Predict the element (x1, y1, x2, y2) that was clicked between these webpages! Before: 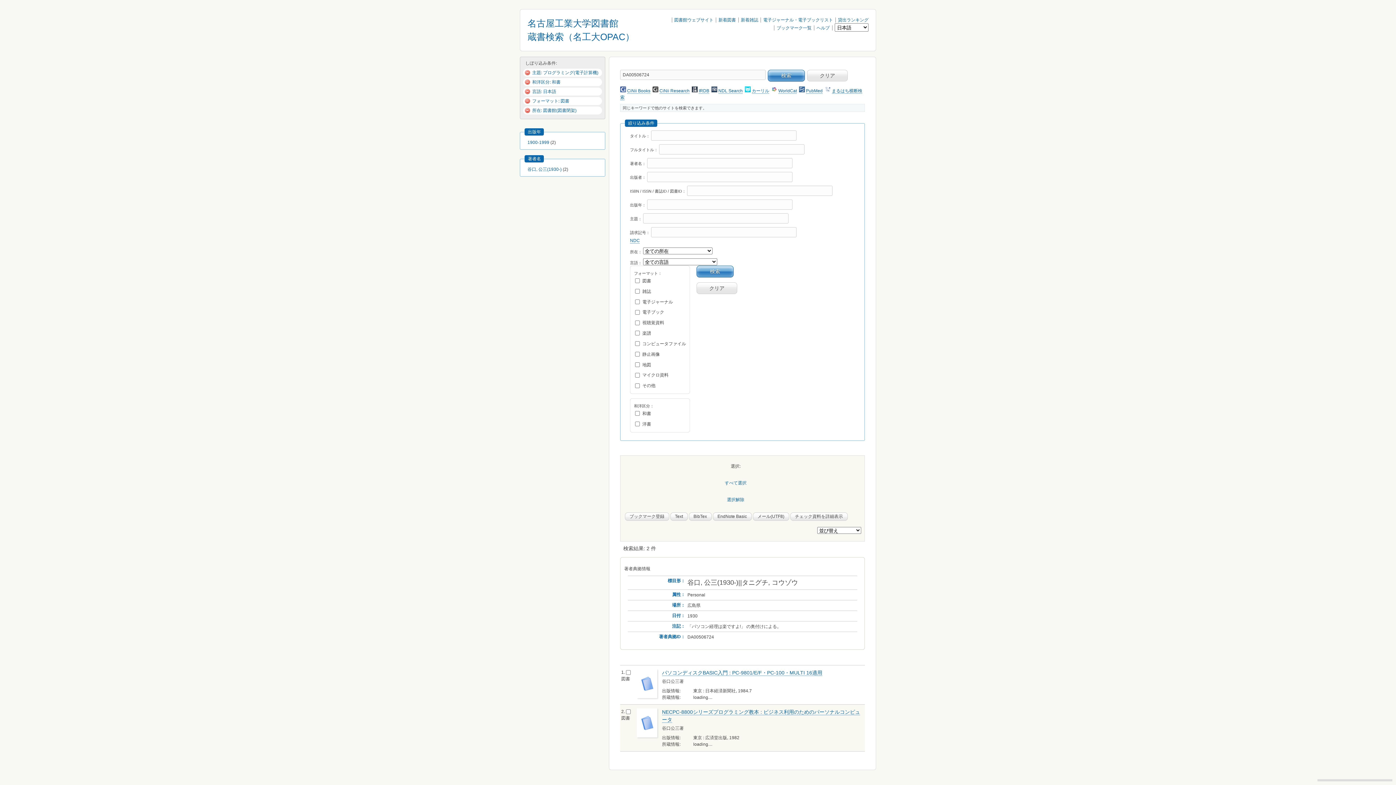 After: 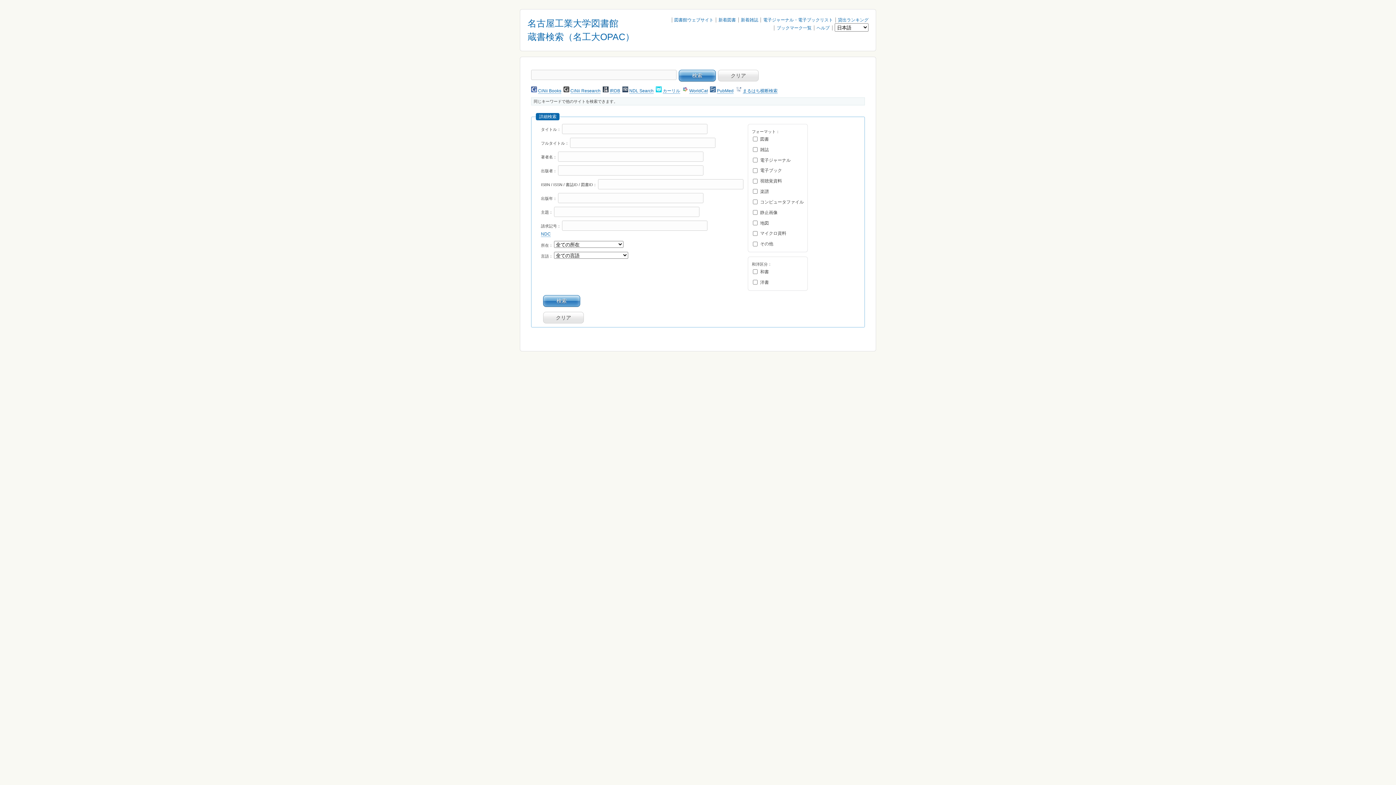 Action: label: 名古屋工業大学図書館
蔵書検索（名工大OPAC） bbox: (527, 22, 634, 41)